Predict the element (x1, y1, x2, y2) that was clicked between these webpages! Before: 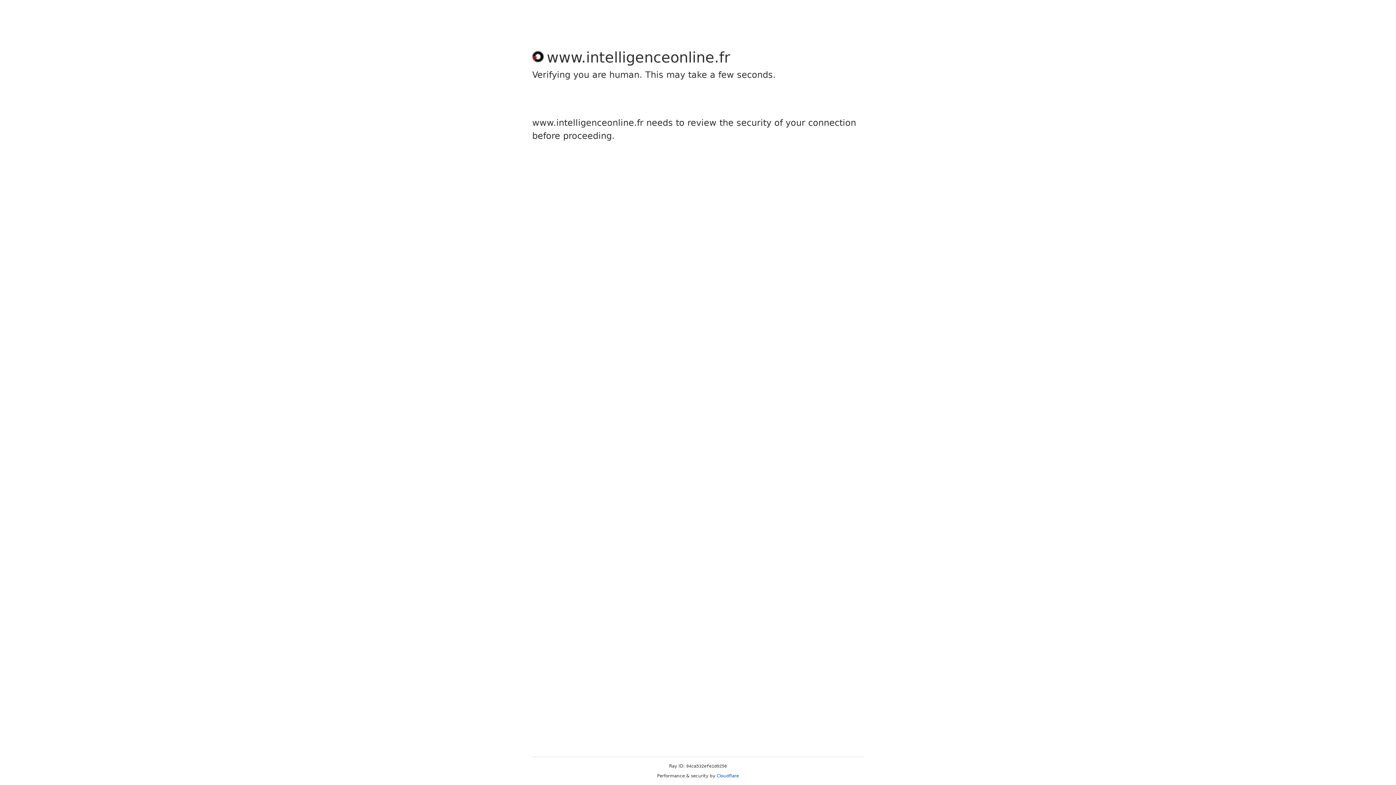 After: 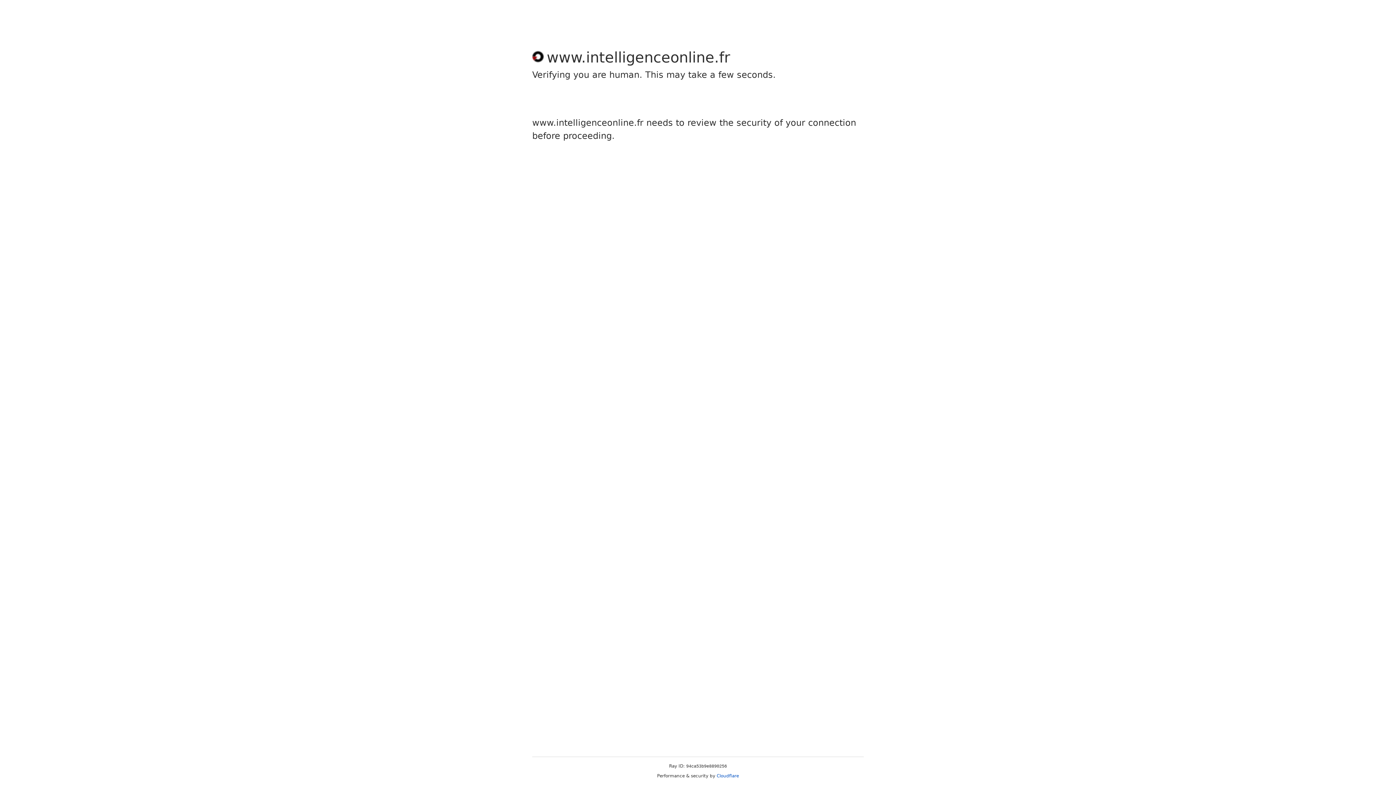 Action: label: Cloudflare bbox: (716, 773, 739, 778)